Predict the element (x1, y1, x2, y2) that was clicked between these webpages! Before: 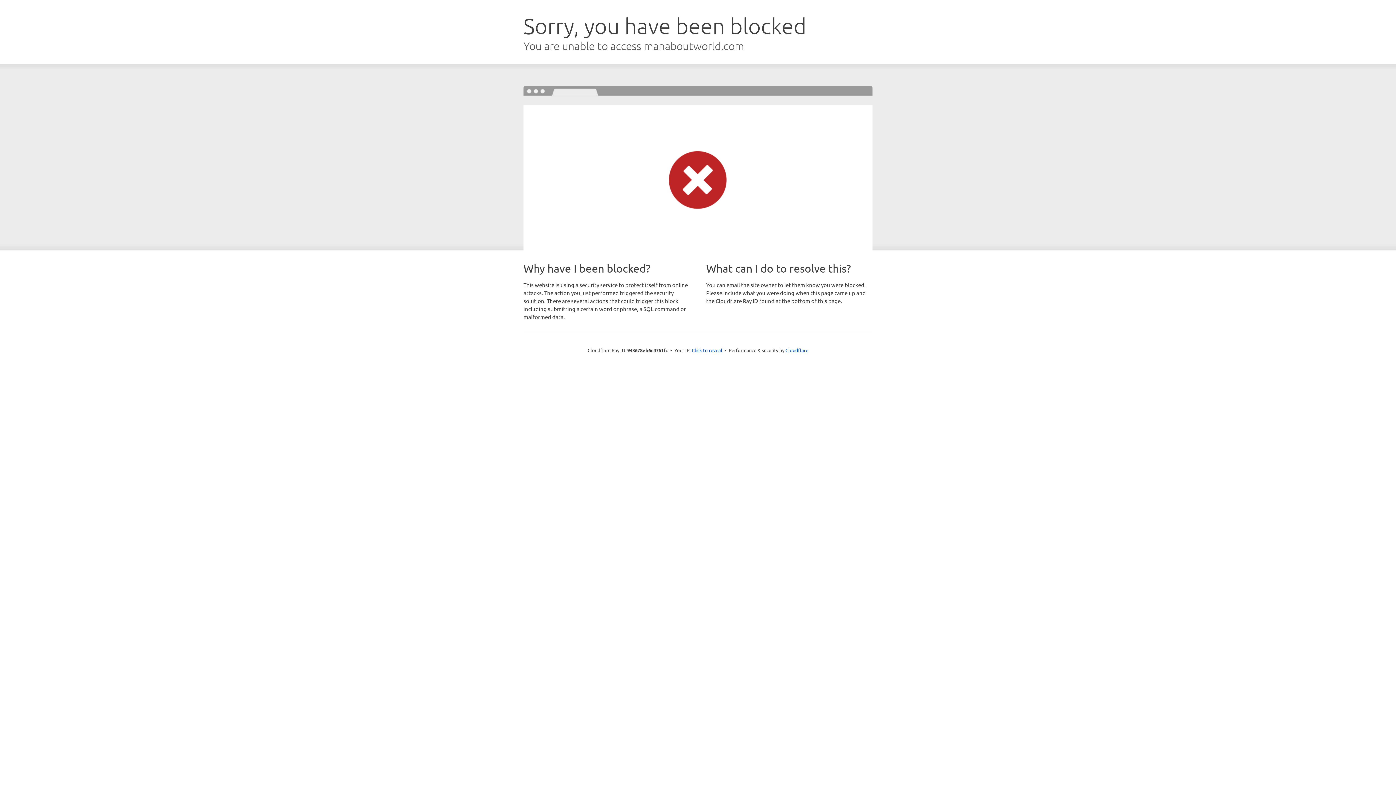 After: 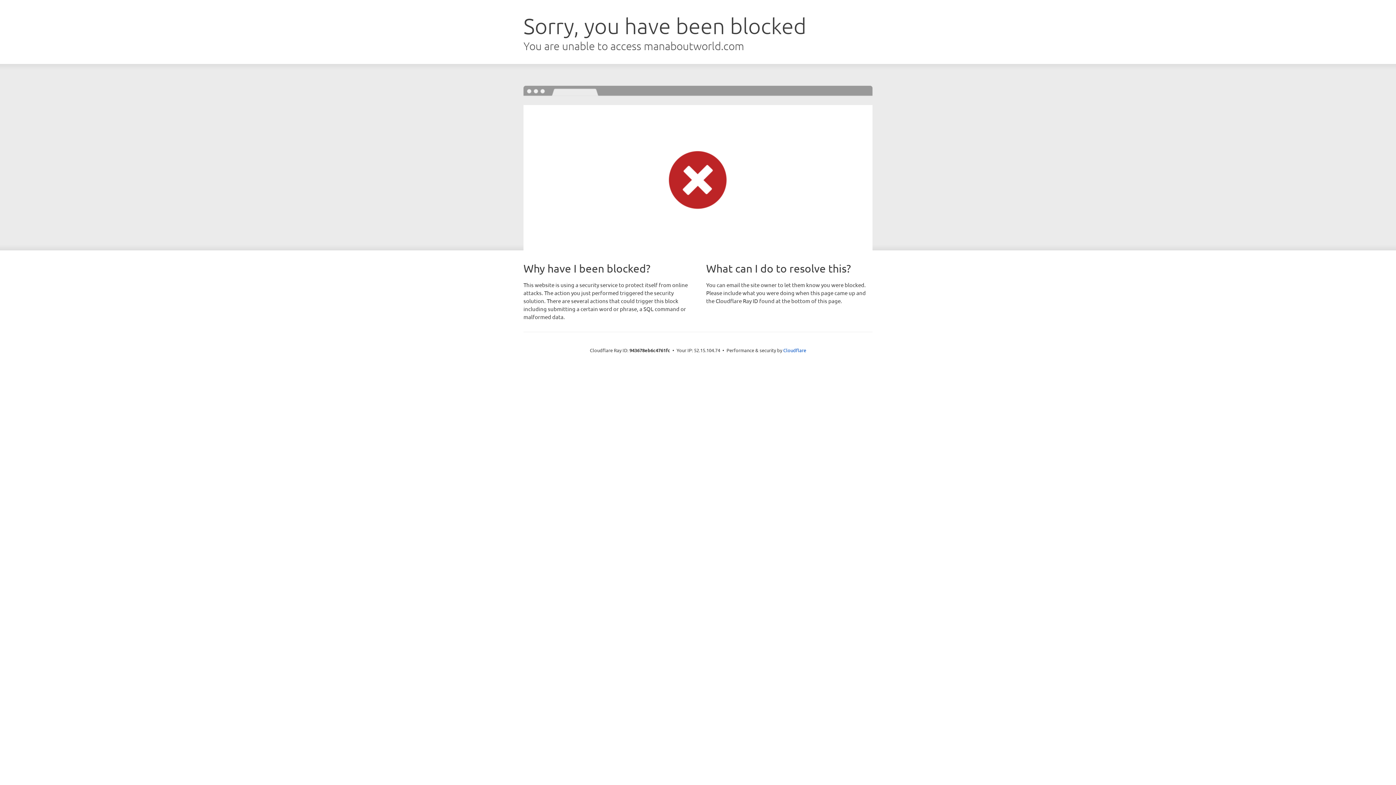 Action: bbox: (692, 346, 722, 353) label: Click to reveal